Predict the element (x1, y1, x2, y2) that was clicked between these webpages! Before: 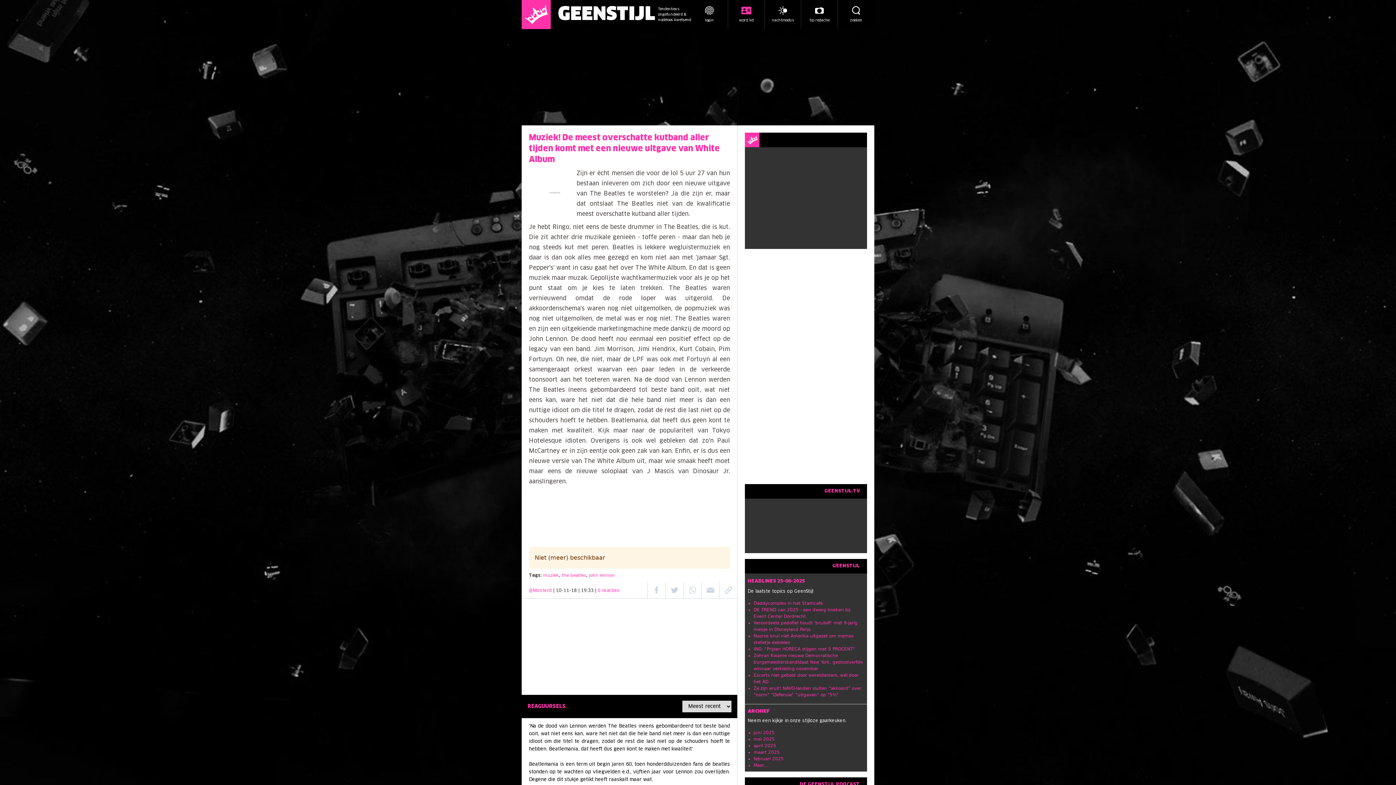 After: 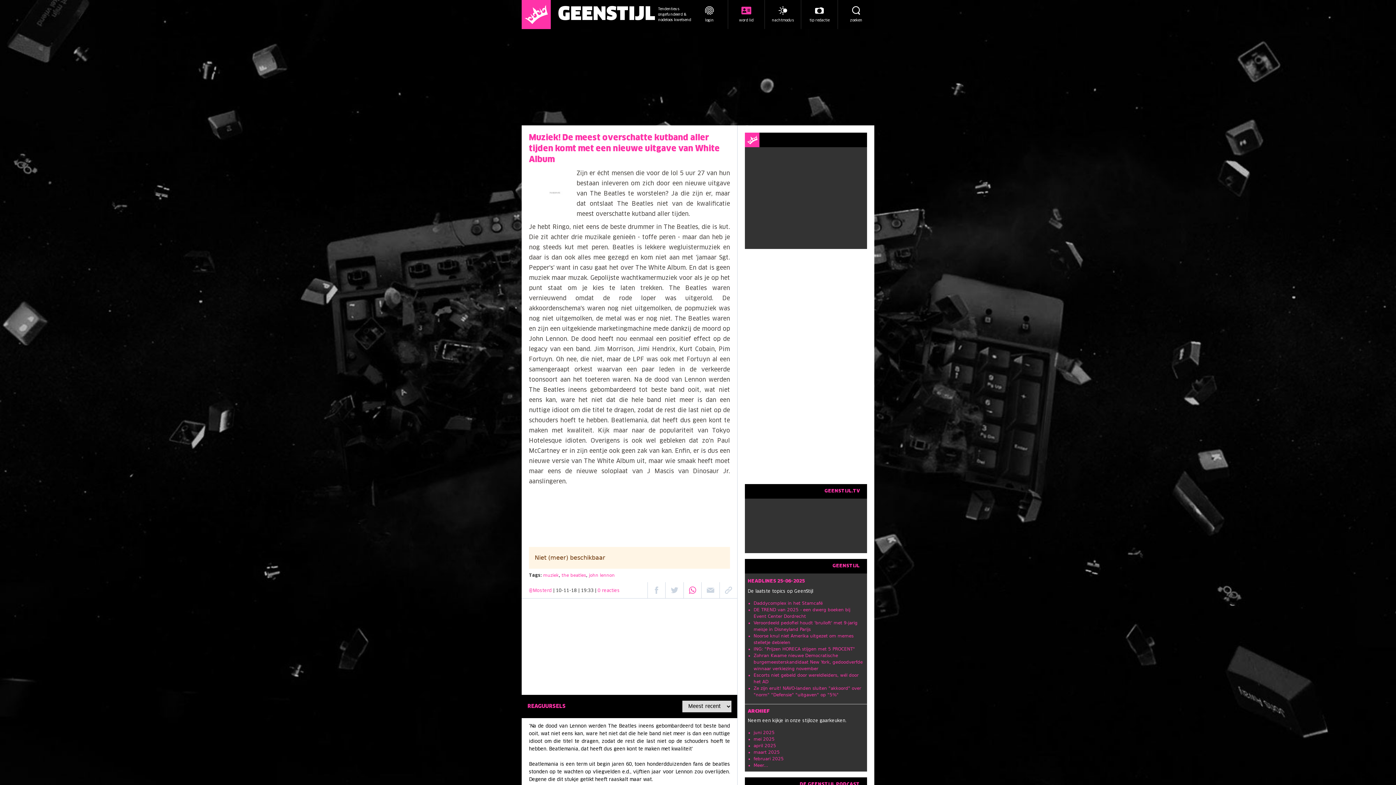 Action: bbox: (683, 582, 701, 598)